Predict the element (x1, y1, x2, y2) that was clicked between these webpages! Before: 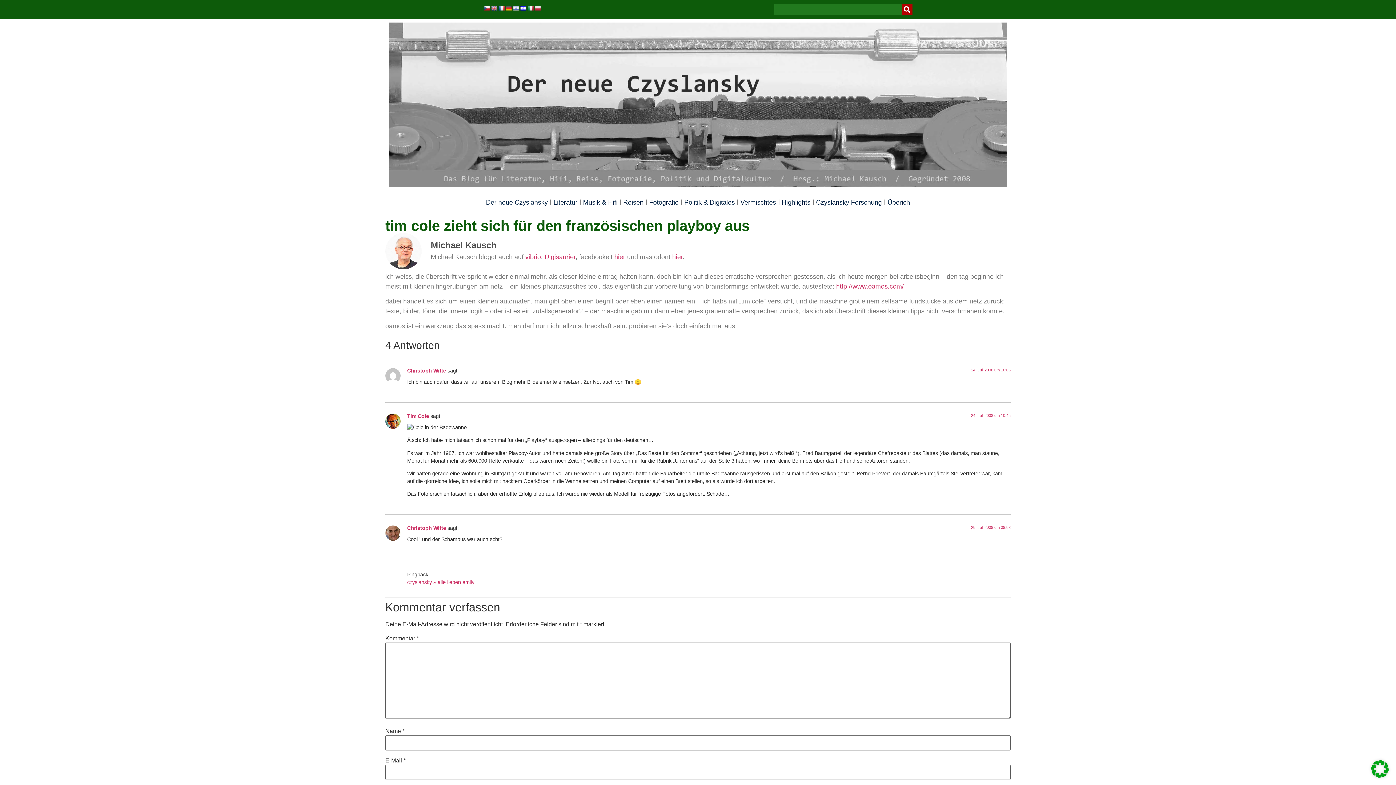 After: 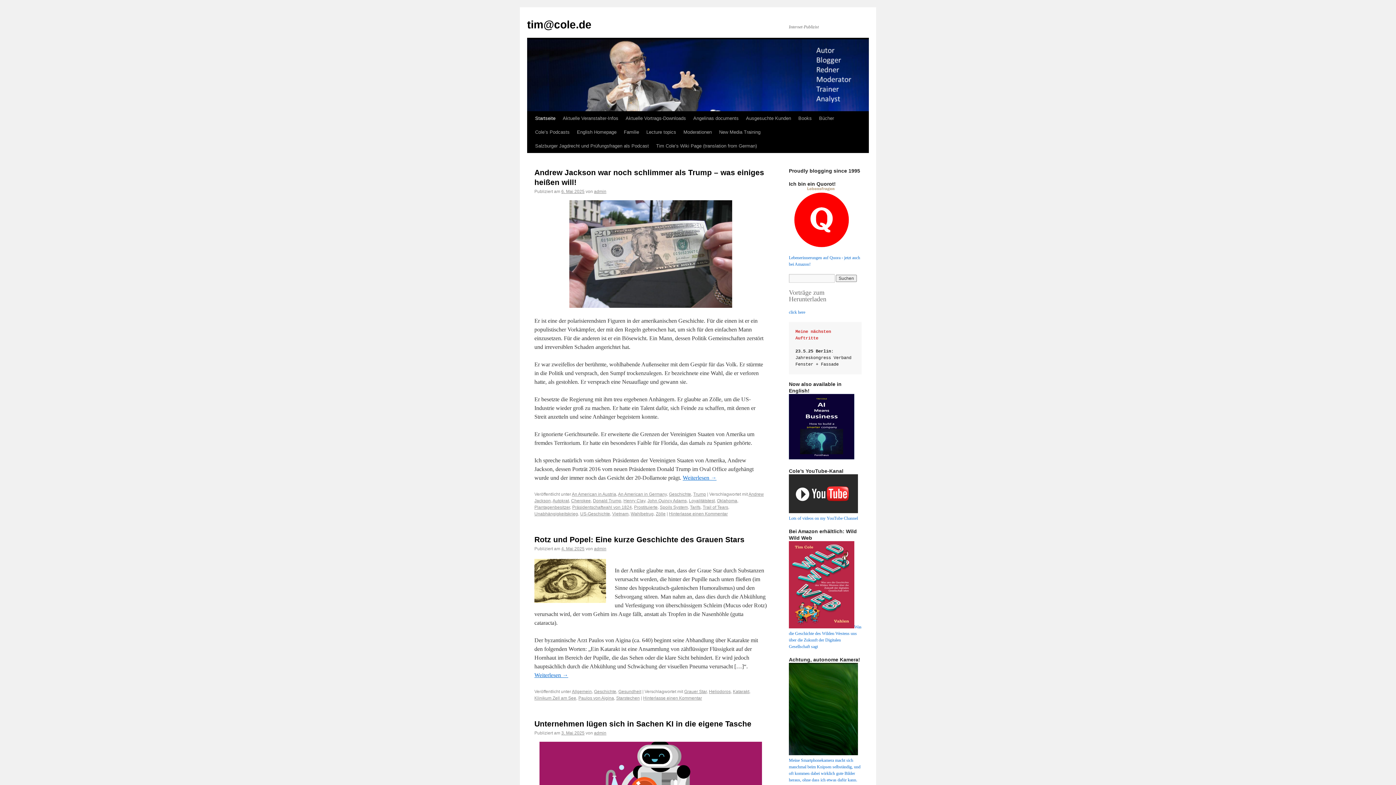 Action: label: Tim Cole bbox: (407, 413, 429, 419)